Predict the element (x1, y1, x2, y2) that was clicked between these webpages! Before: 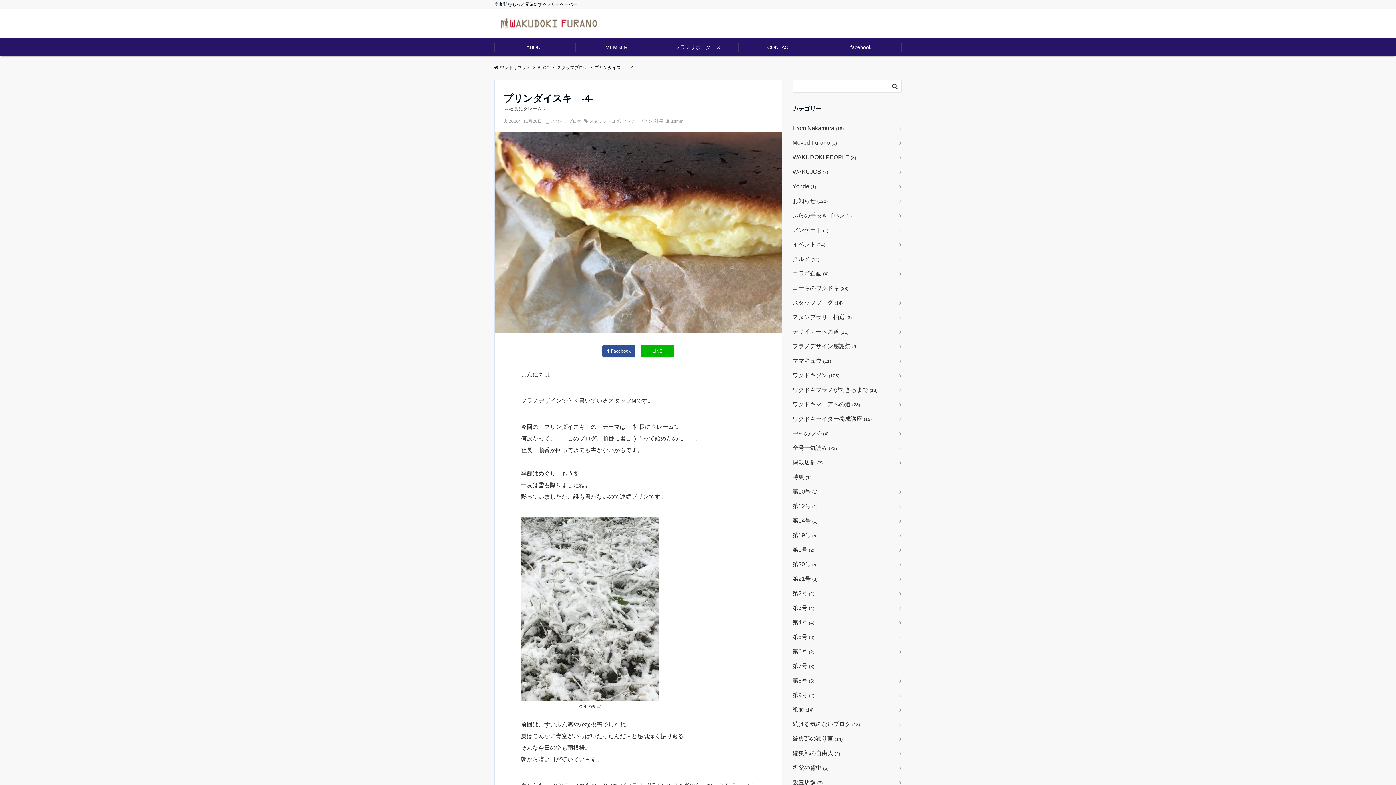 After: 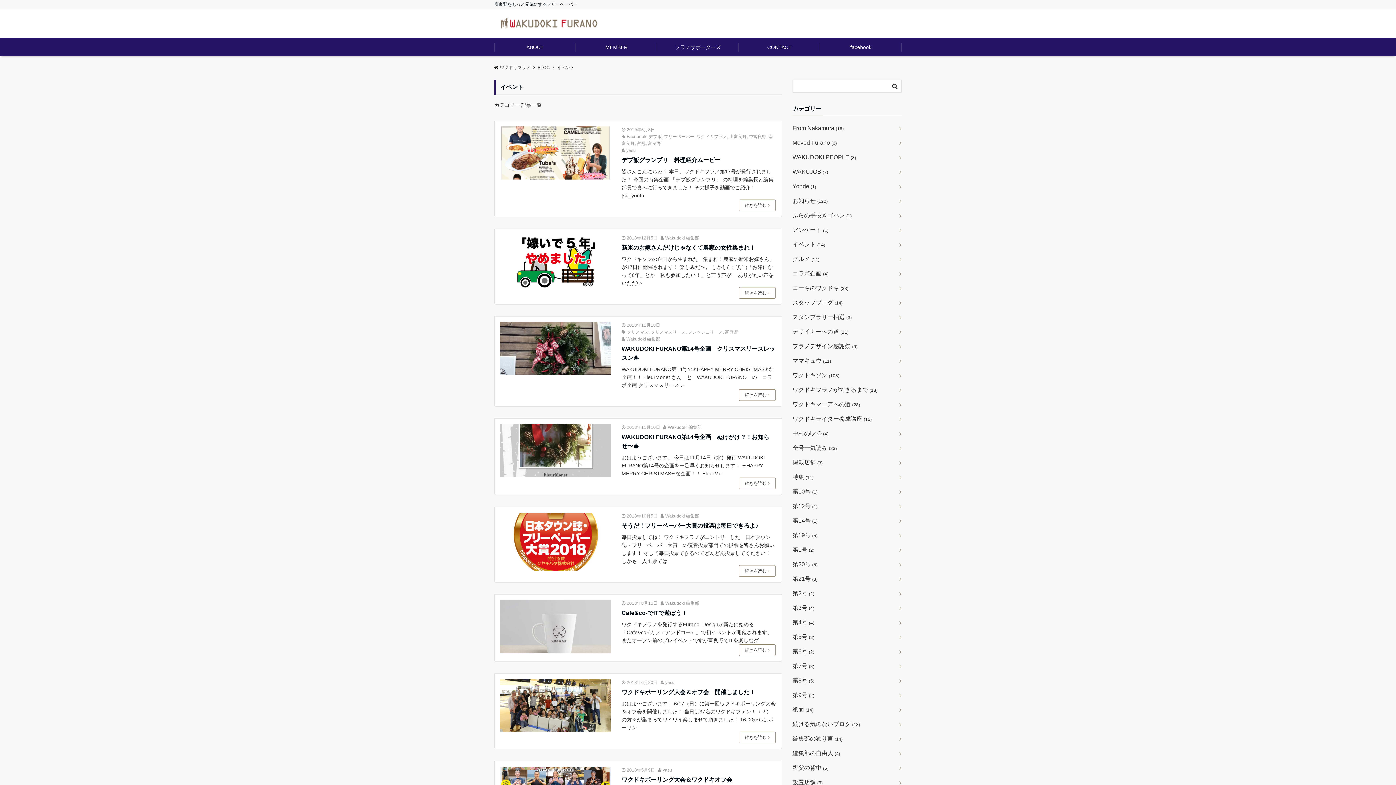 Action: label: イベント (14) bbox: (792, 237, 901, 252)